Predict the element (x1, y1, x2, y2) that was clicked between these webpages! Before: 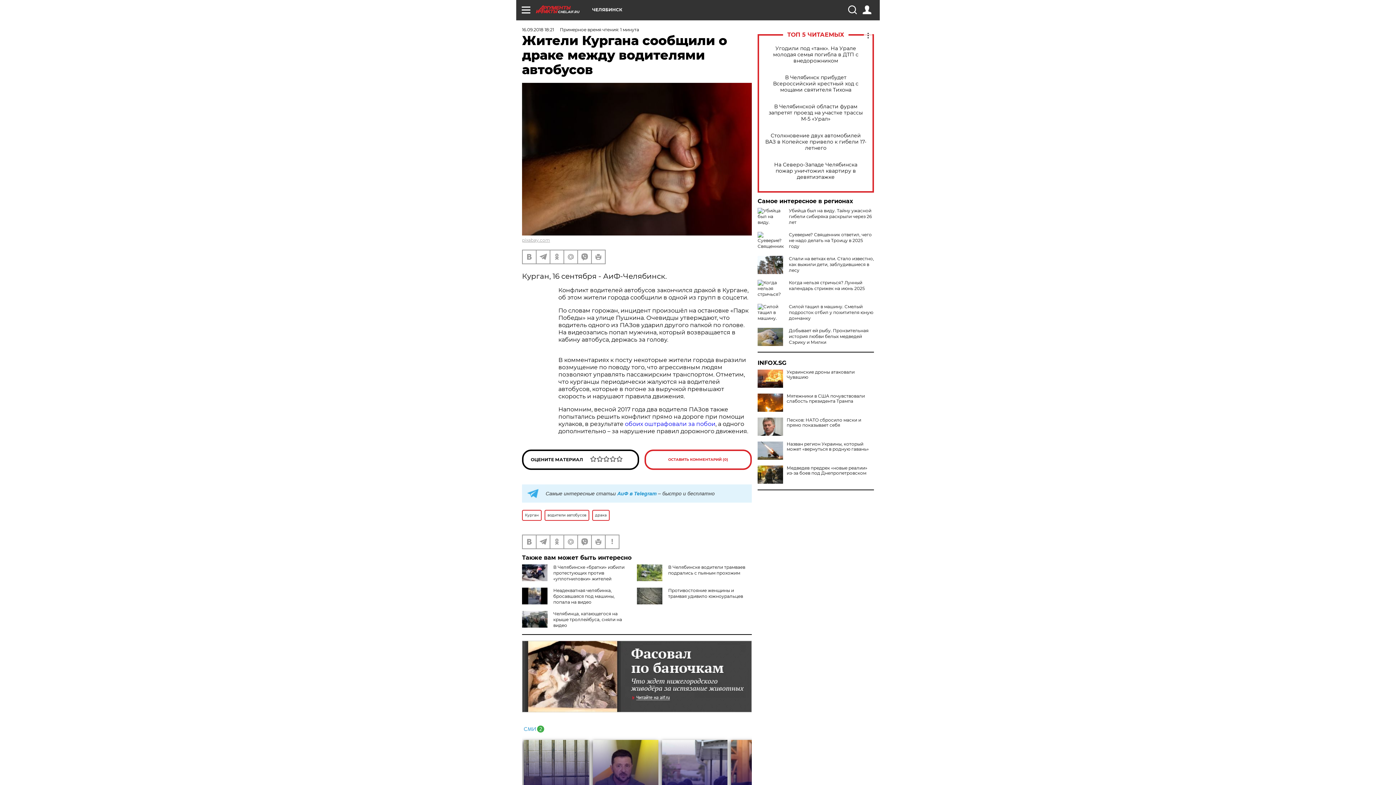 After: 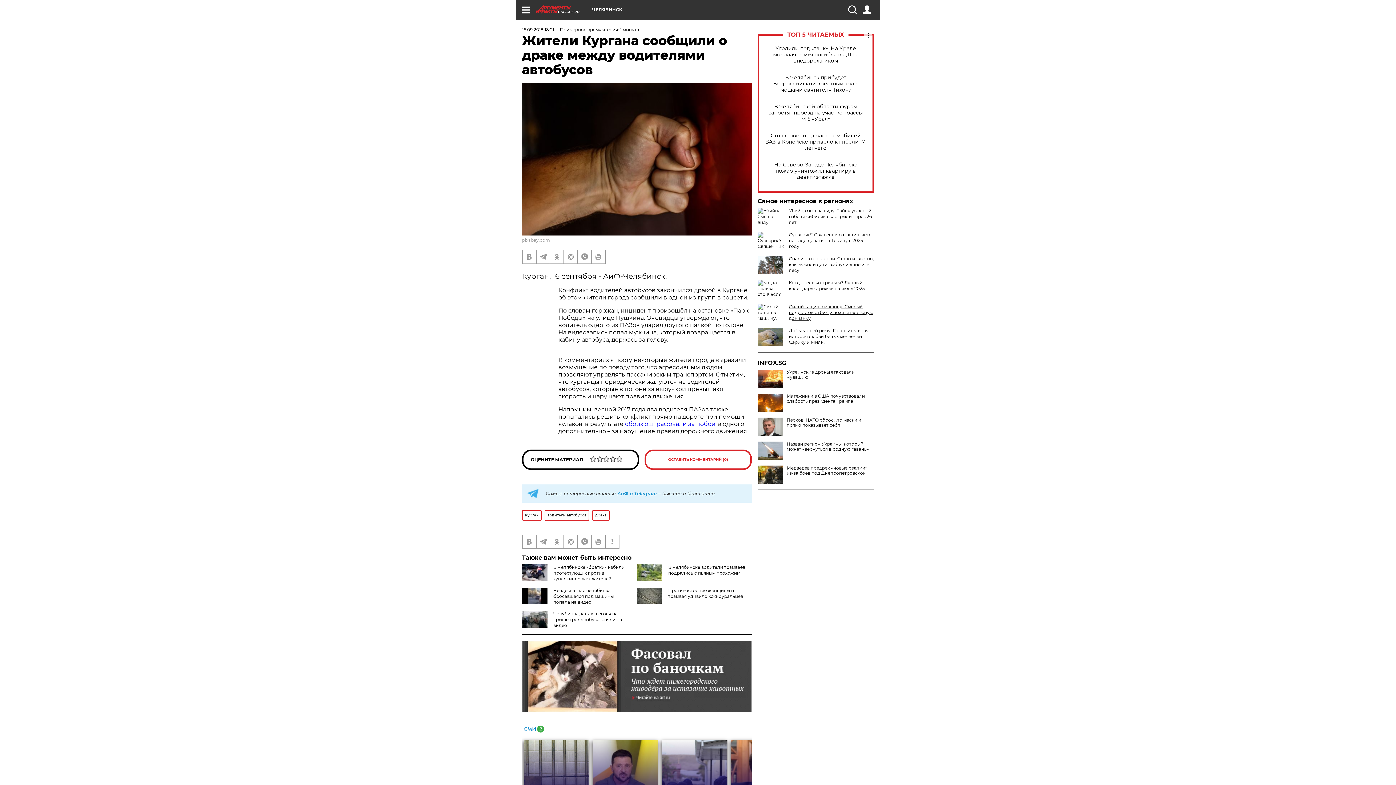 Action: label: Силой тащил в машину. Смелый подросток отбил у похитителя юную дончанку bbox: (789, 304, 873, 321)